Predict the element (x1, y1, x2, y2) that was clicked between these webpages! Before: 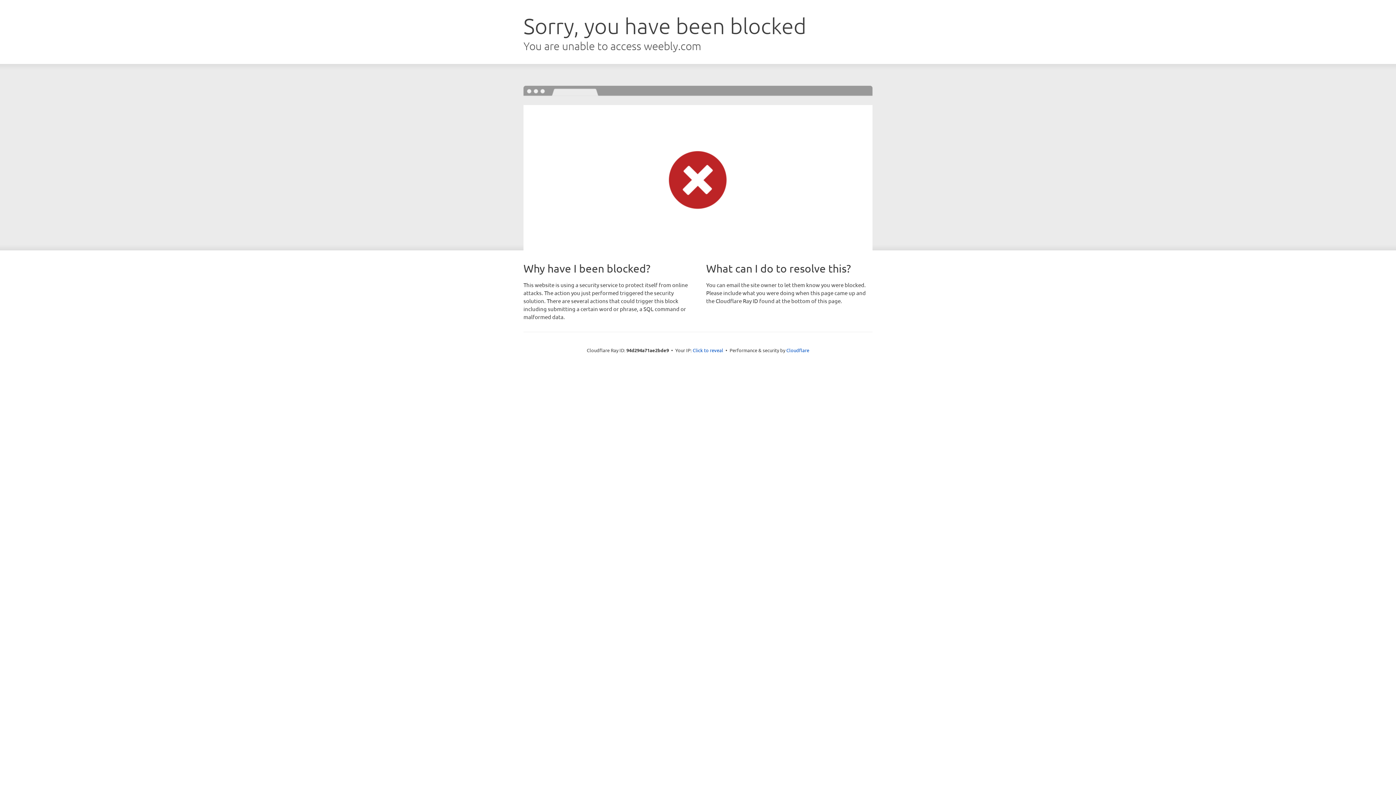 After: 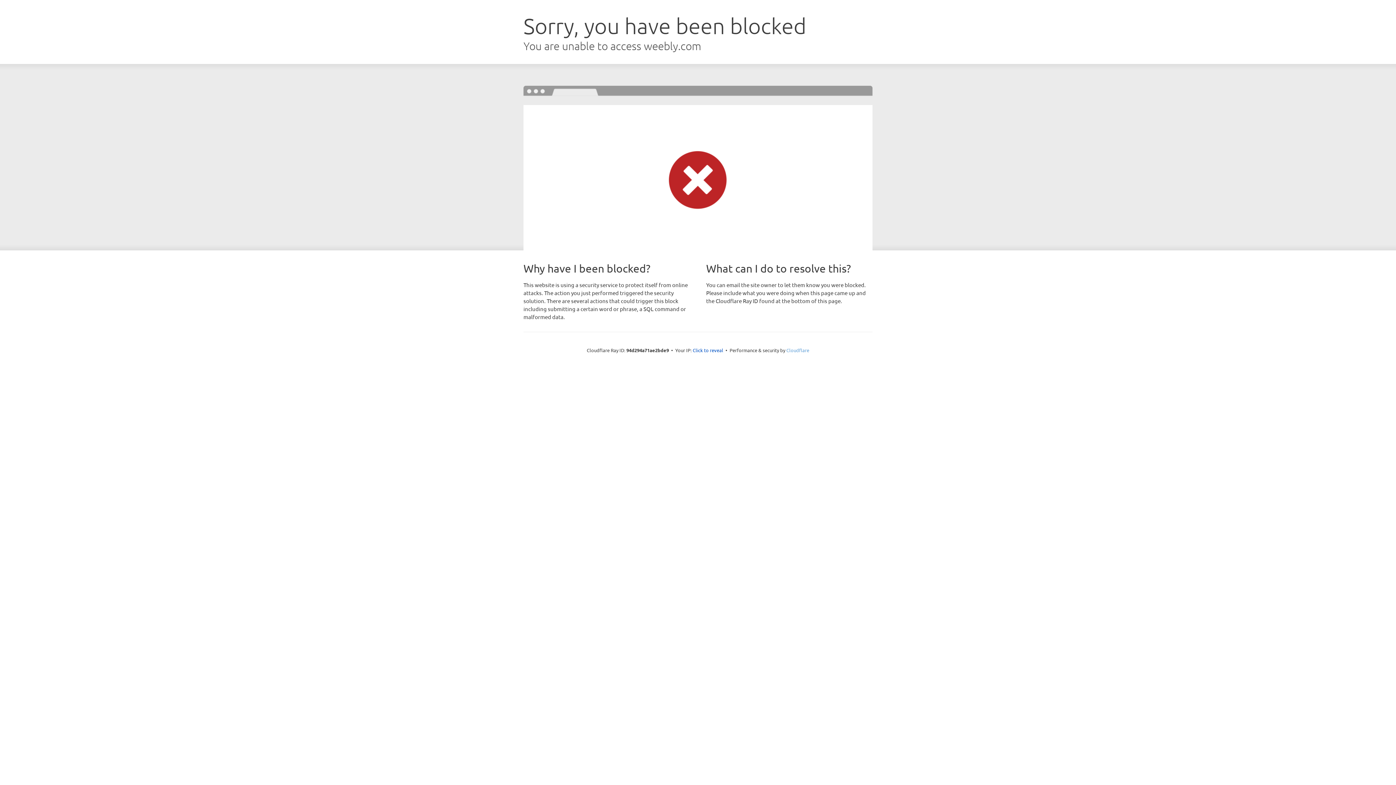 Action: bbox: (786, 347, 809, 353) label: Cloudflare